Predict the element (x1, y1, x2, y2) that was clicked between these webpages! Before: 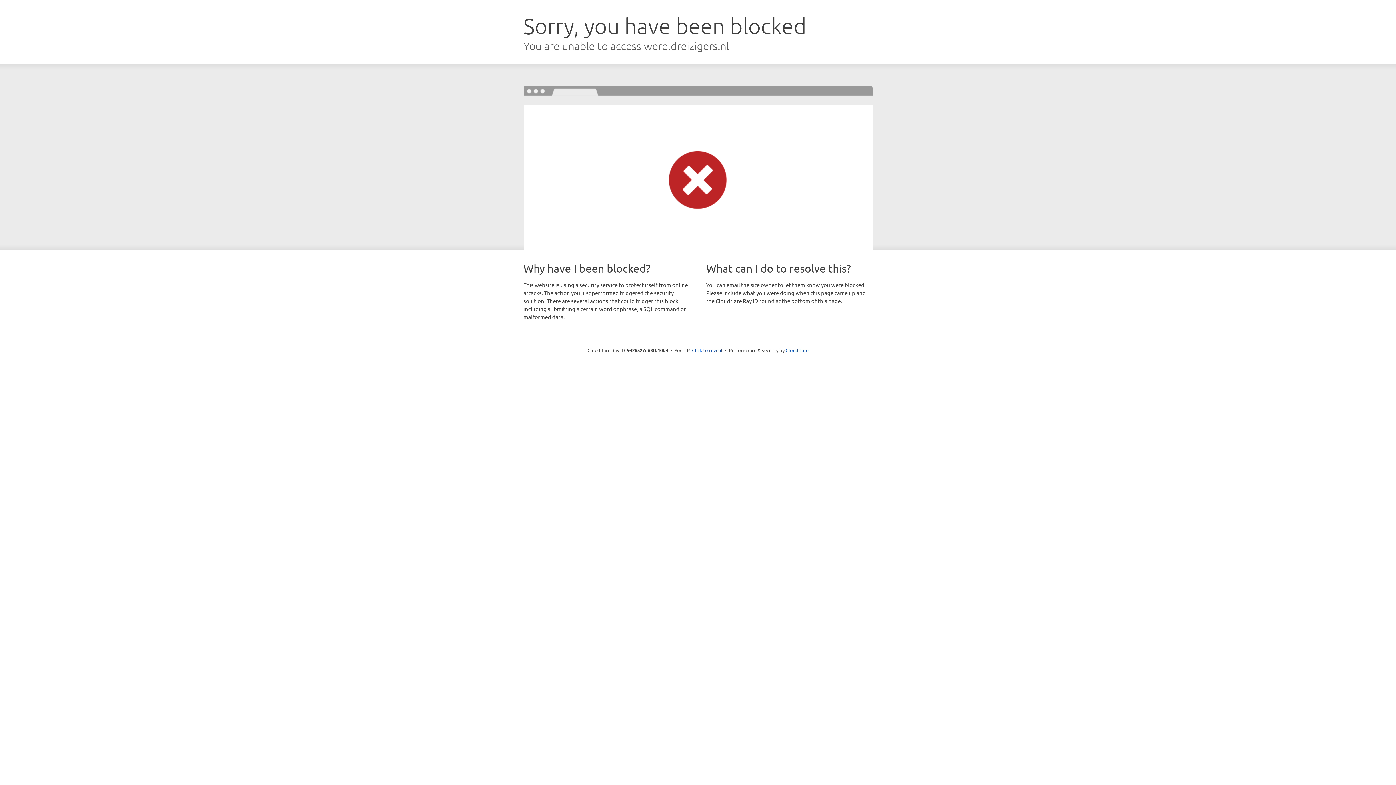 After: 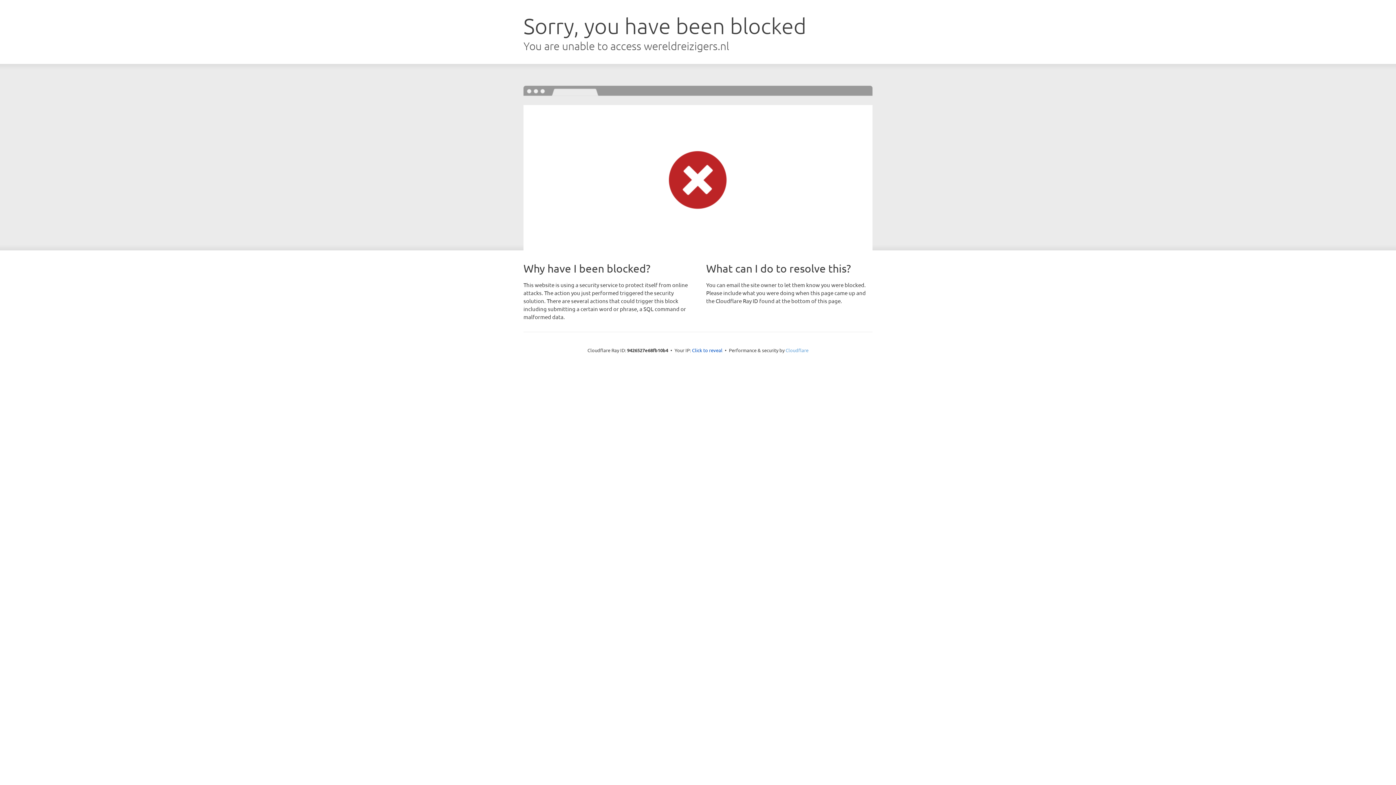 Action: label: Cloudflare bbox: (785, 347, 808, 353)